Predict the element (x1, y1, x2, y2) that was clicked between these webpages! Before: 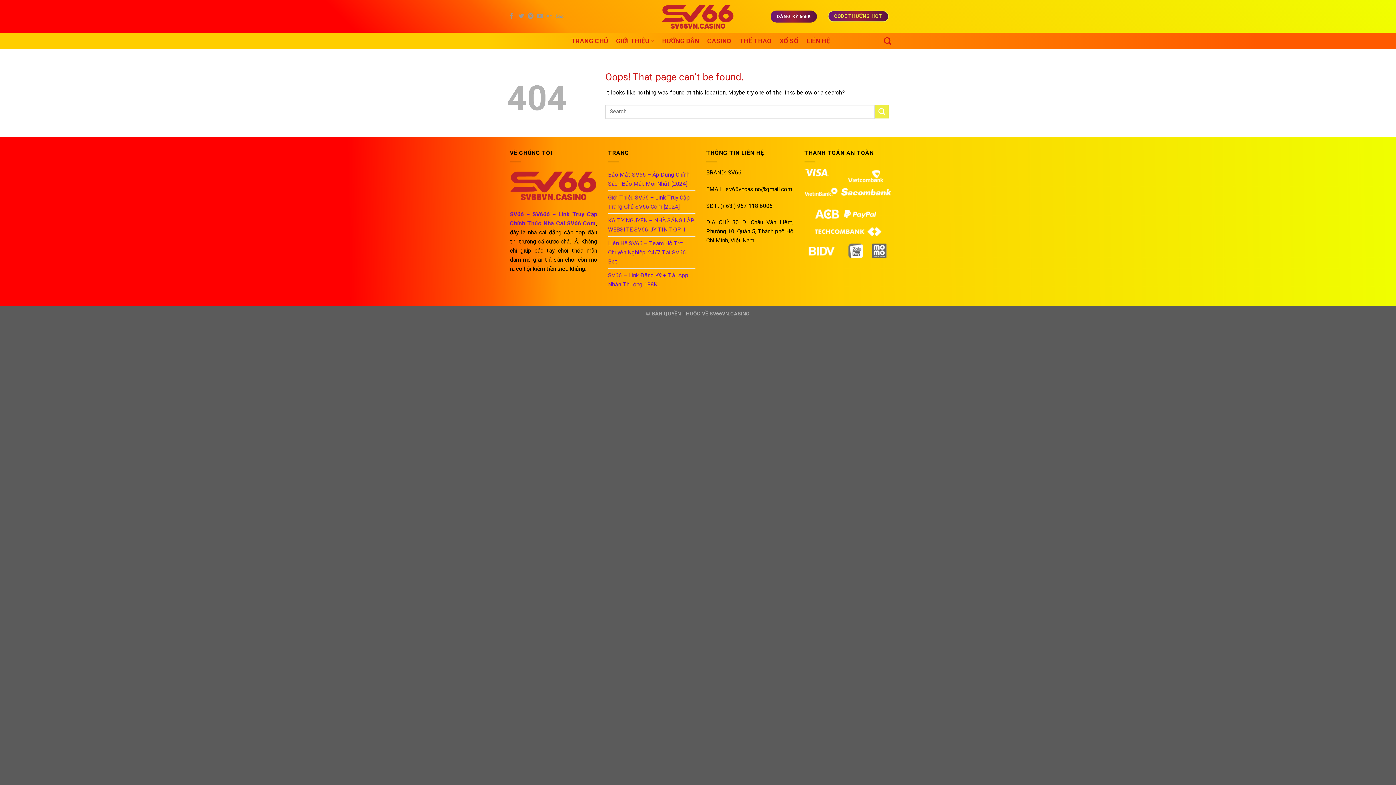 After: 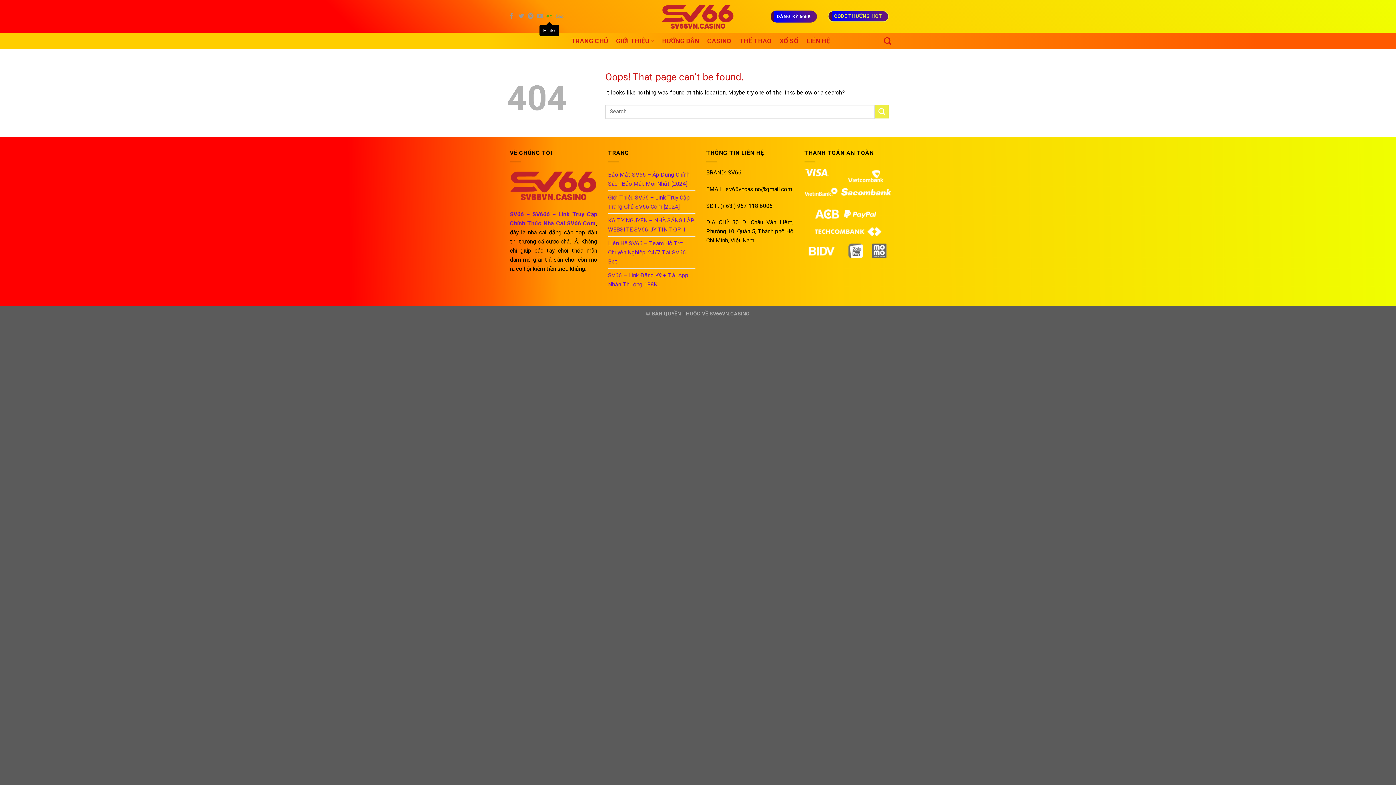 Action: label: Flickr bbox: (546, 12, 552, 19)